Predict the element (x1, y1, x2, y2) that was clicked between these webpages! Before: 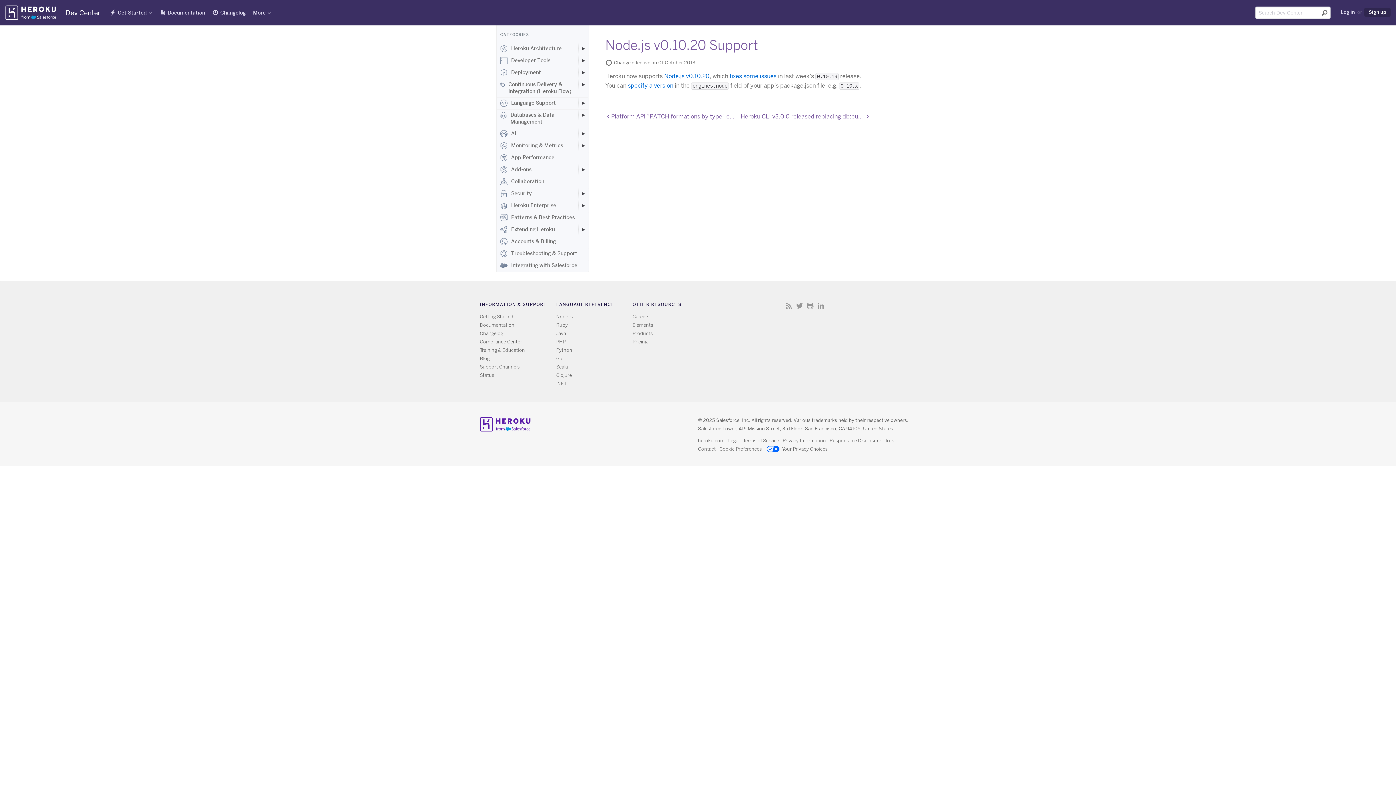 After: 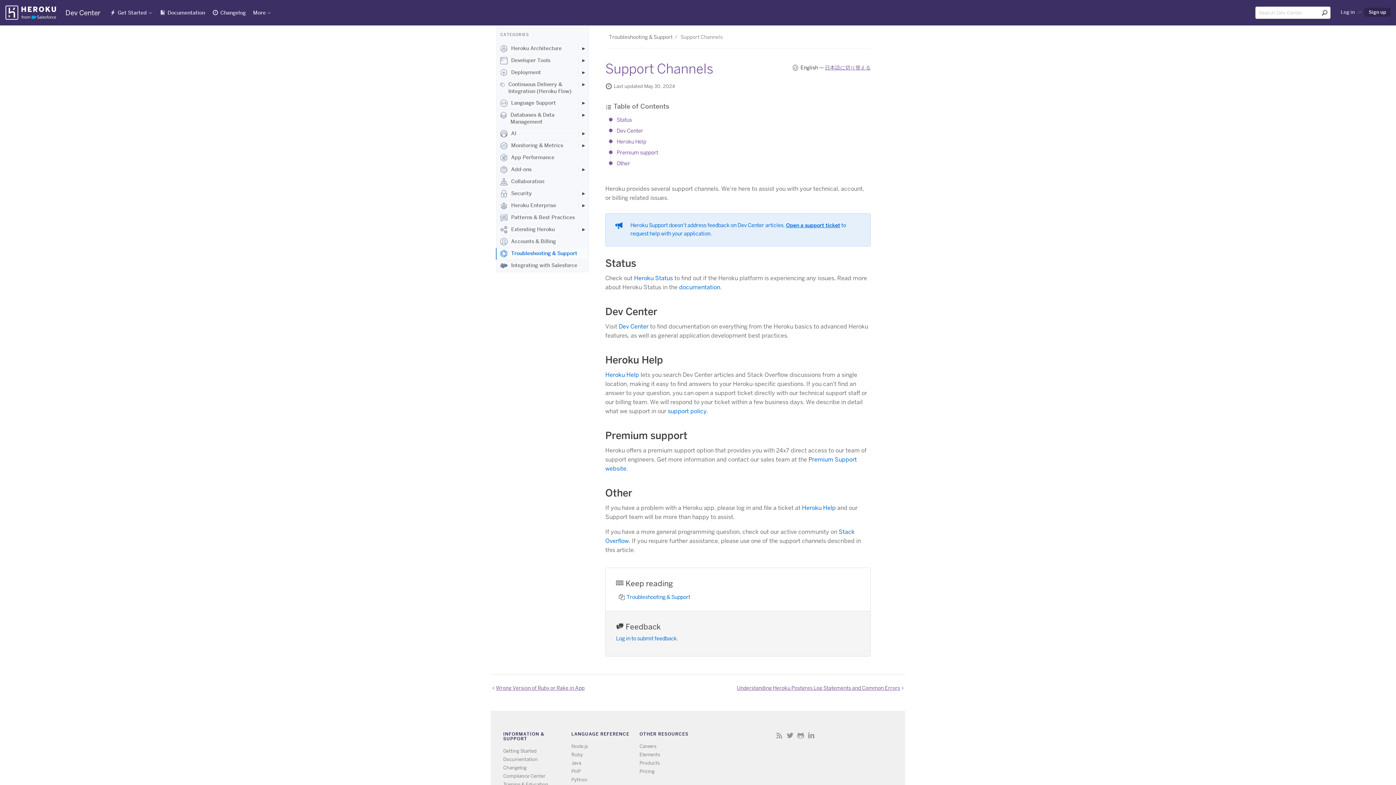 Action: bbox: (480, 364, 520, 369) label: Support Channels